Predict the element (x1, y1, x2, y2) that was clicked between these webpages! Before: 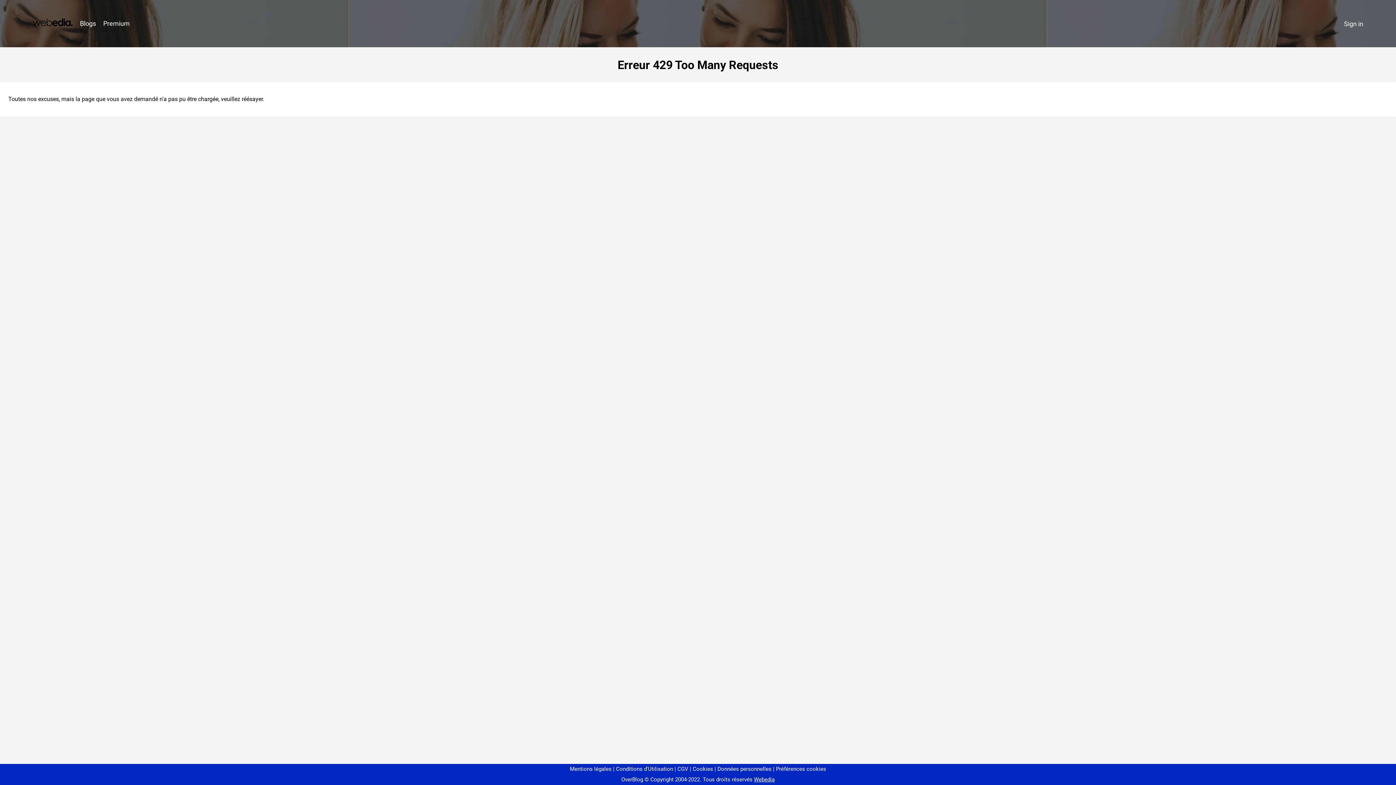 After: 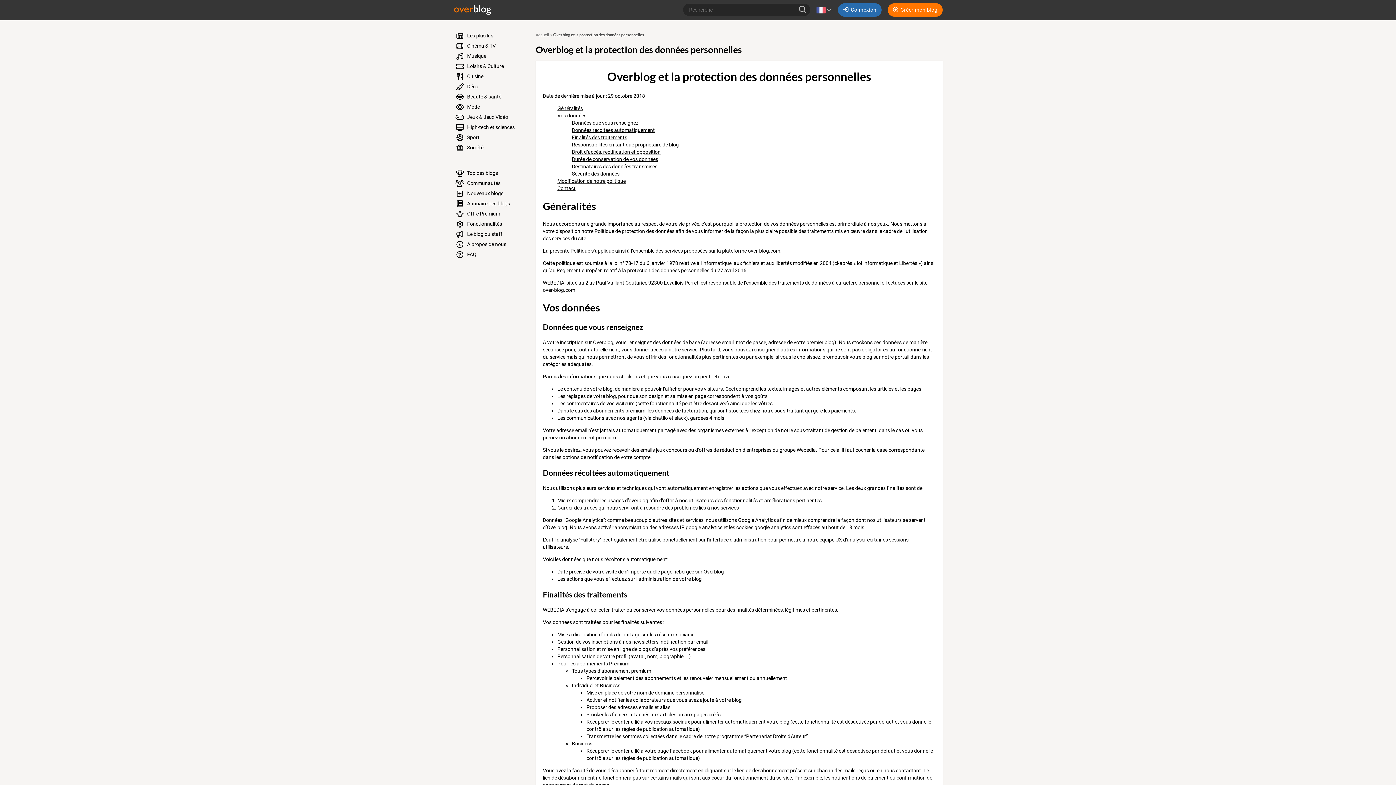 Action: bbox: (714, 766, 771, 772) label: Données personnelles